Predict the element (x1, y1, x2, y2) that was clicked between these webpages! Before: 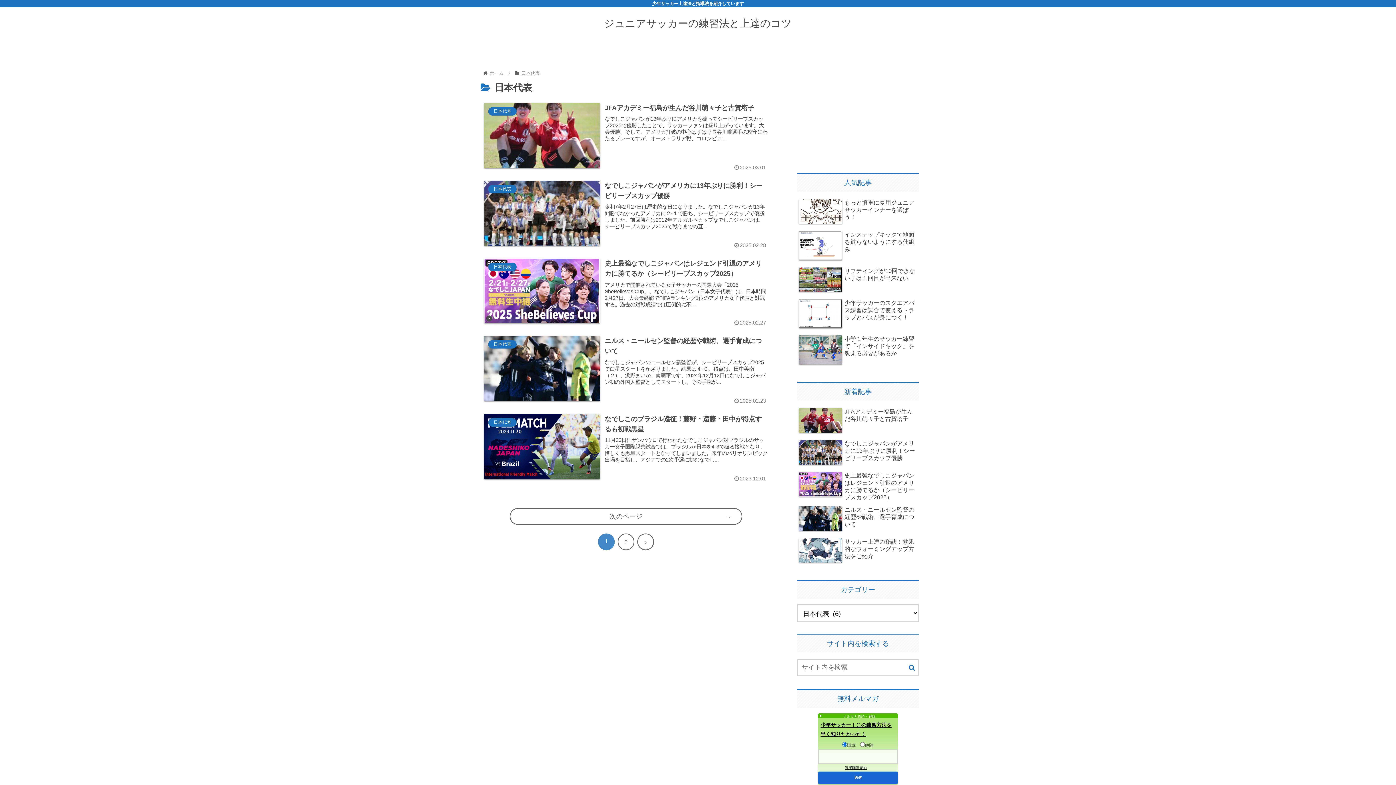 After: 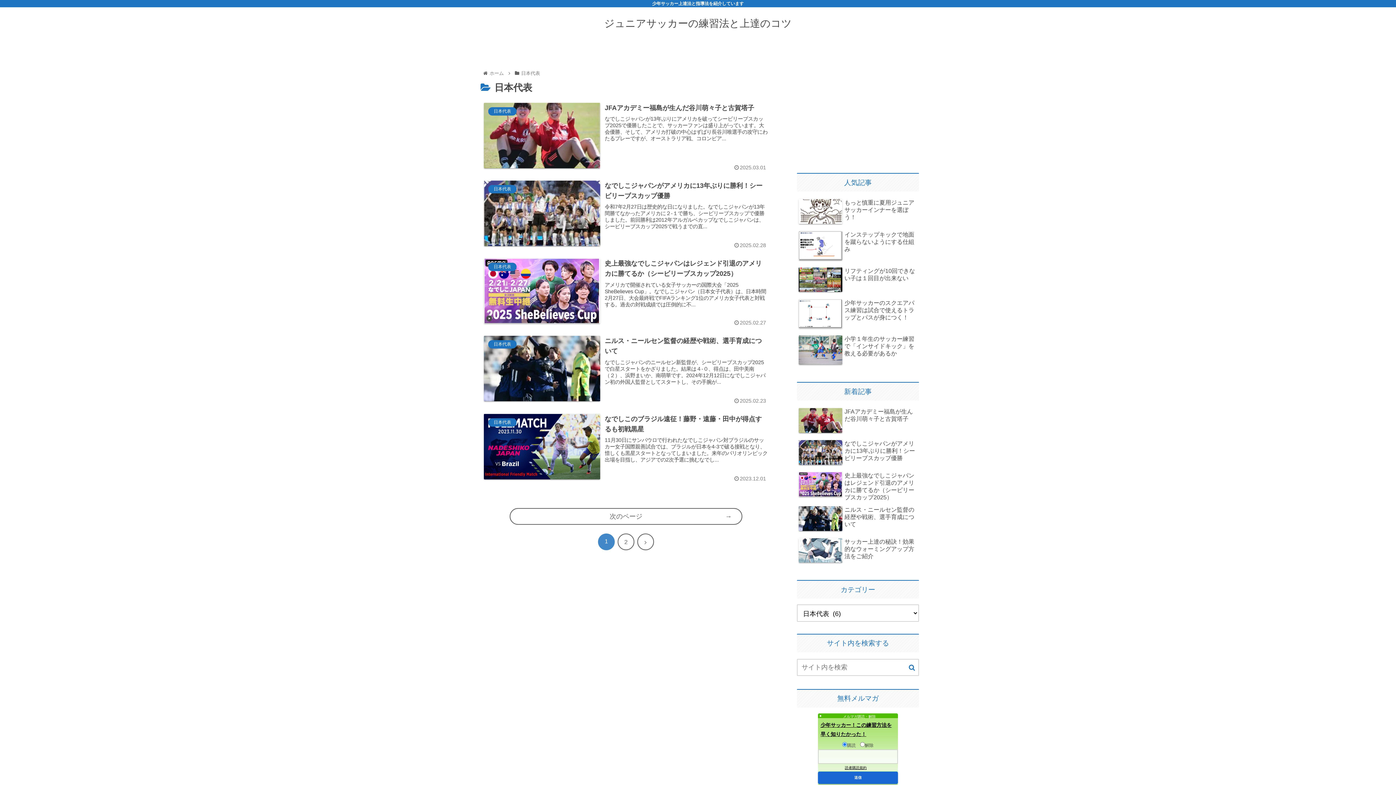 Action: bbox: (520, 70, 541, 76) label: 日本代表